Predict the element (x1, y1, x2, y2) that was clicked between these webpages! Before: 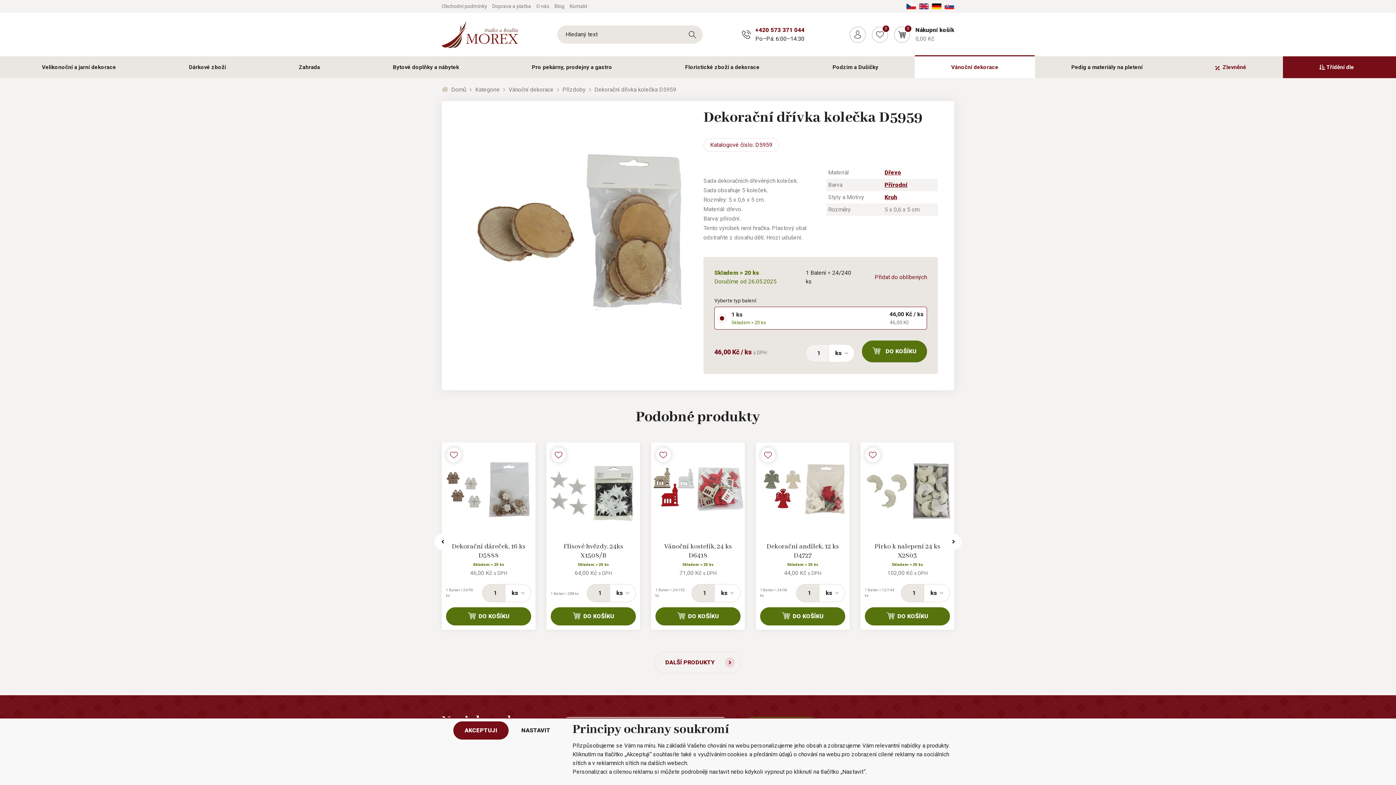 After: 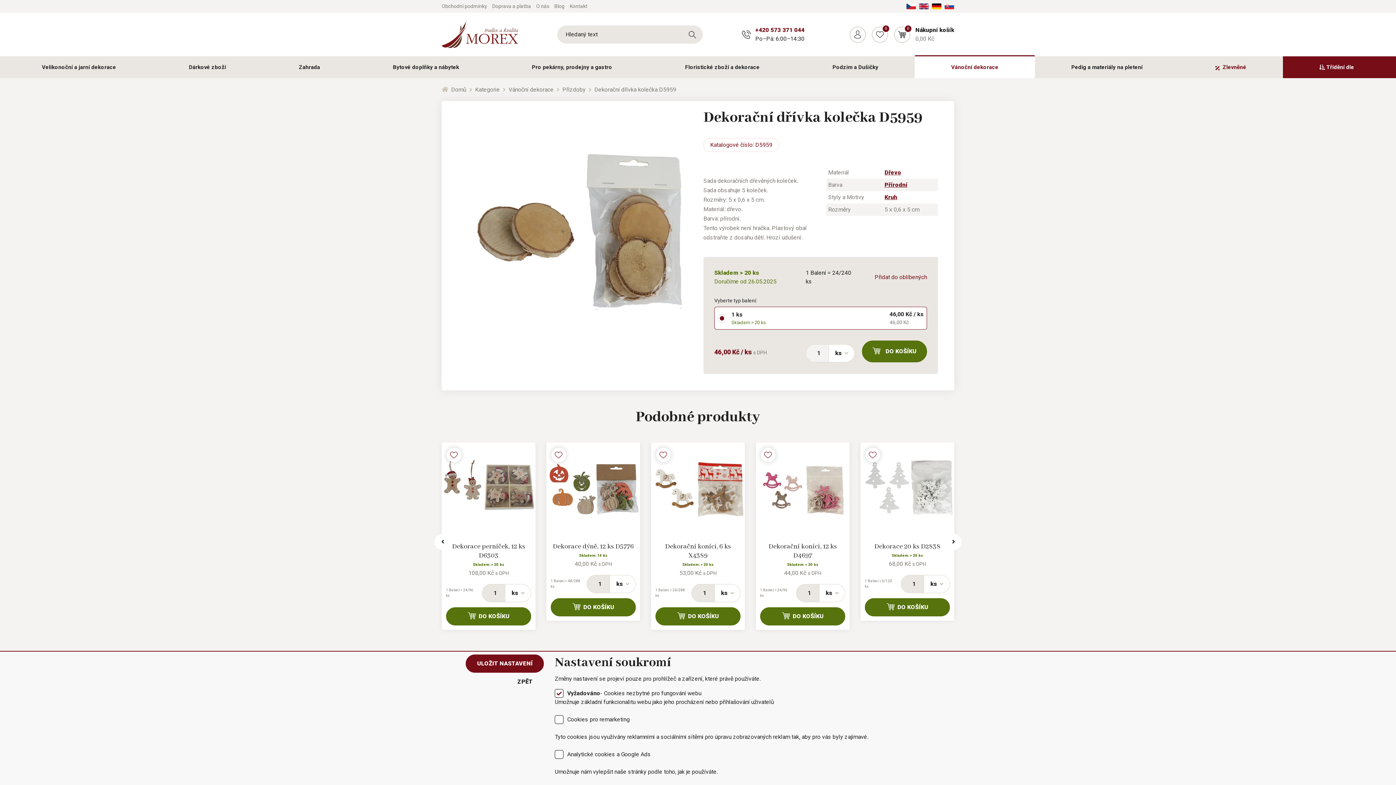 Action: label: NASTAVIT bbox: (510, 721, 561, 740)